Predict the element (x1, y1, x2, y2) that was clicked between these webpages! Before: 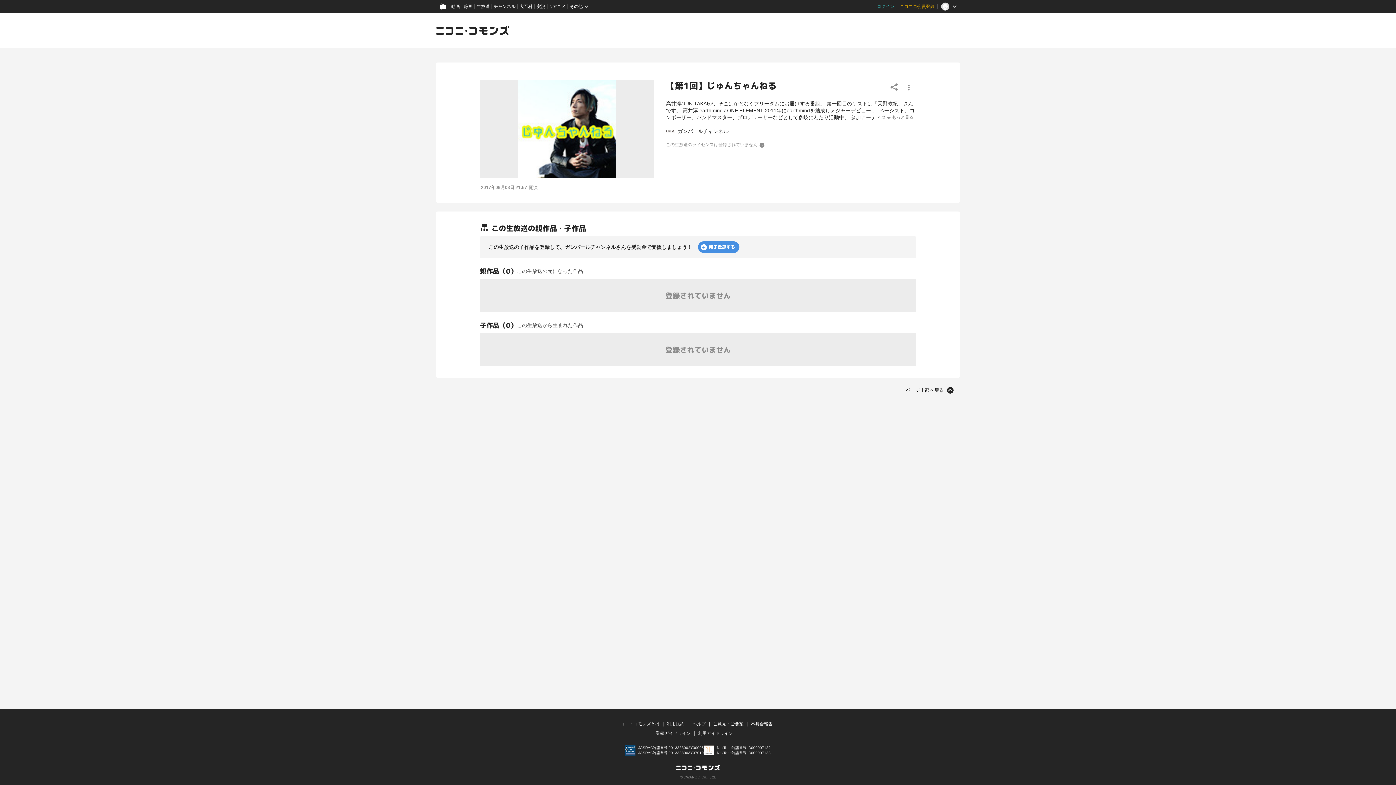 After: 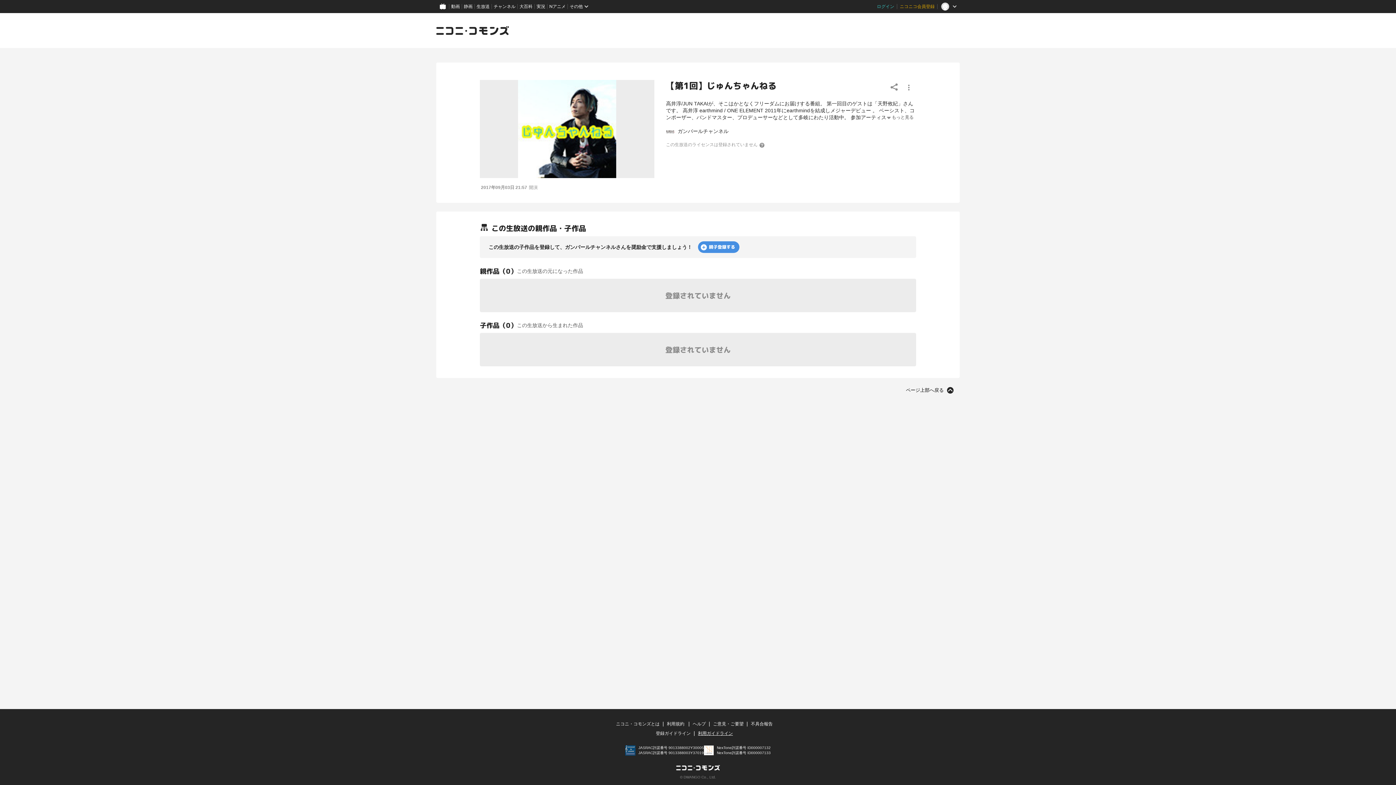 Action: bbox: (698, 731, 733, 736) label: 利用ガイドライン